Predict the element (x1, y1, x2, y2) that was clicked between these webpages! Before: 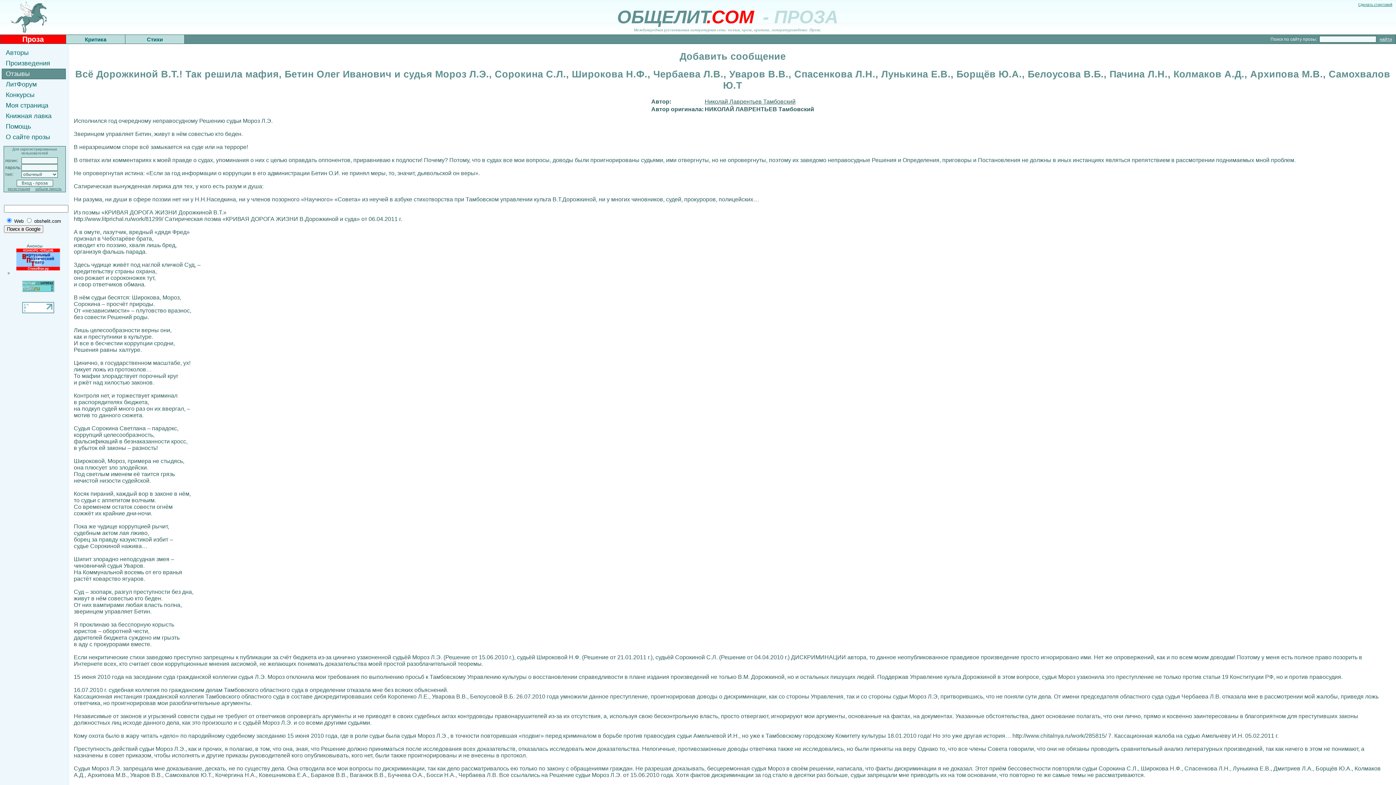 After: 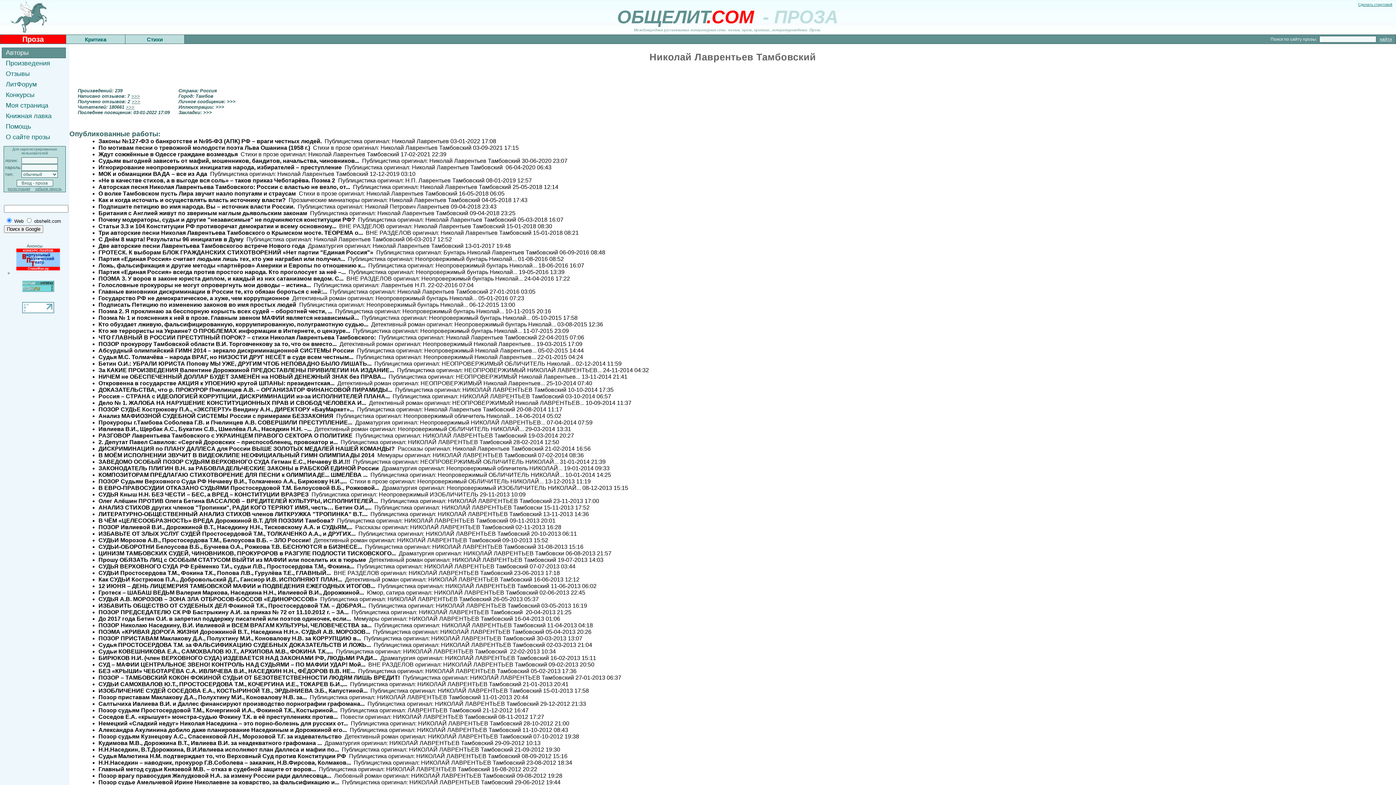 Action: label: Николай Лаврентьев Тамбовский bbox: (704, 98, 795, 104)